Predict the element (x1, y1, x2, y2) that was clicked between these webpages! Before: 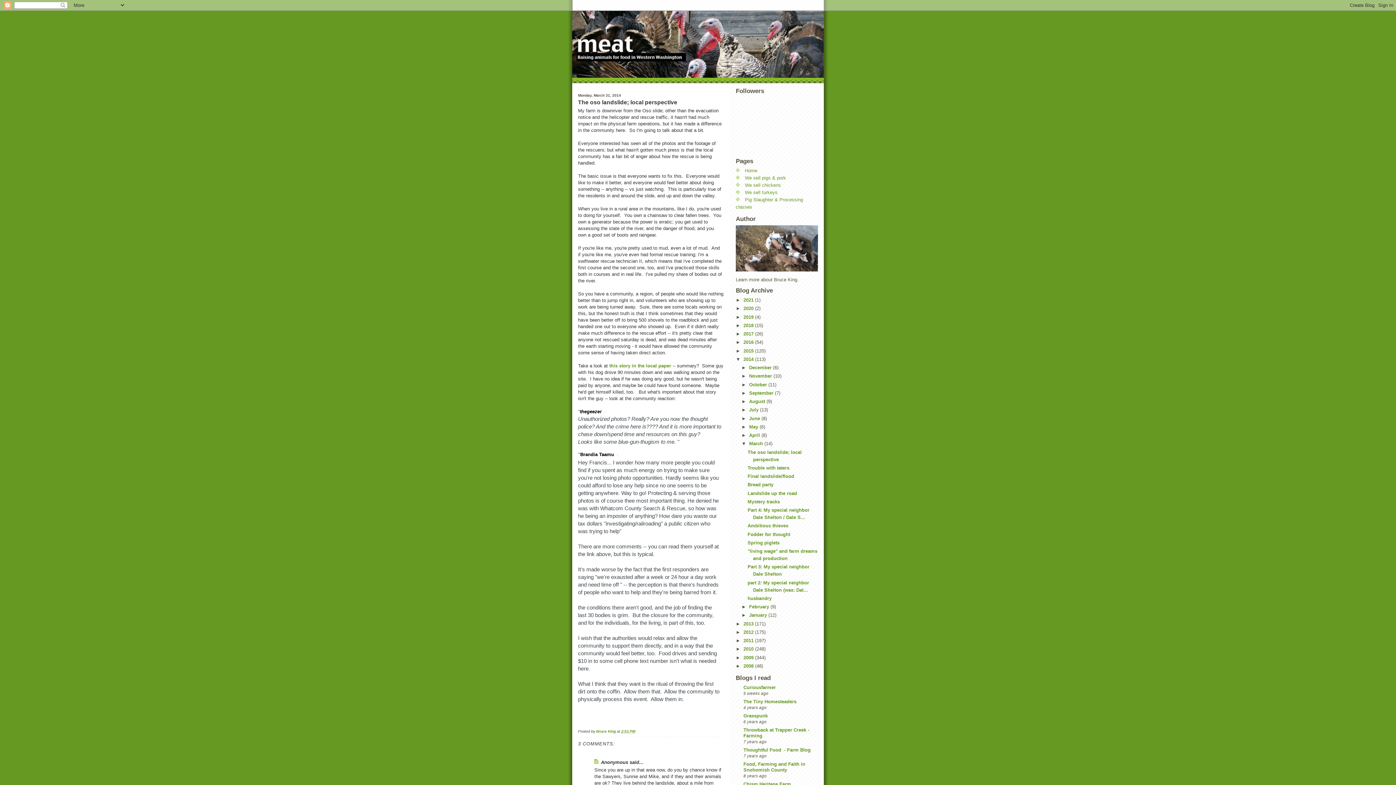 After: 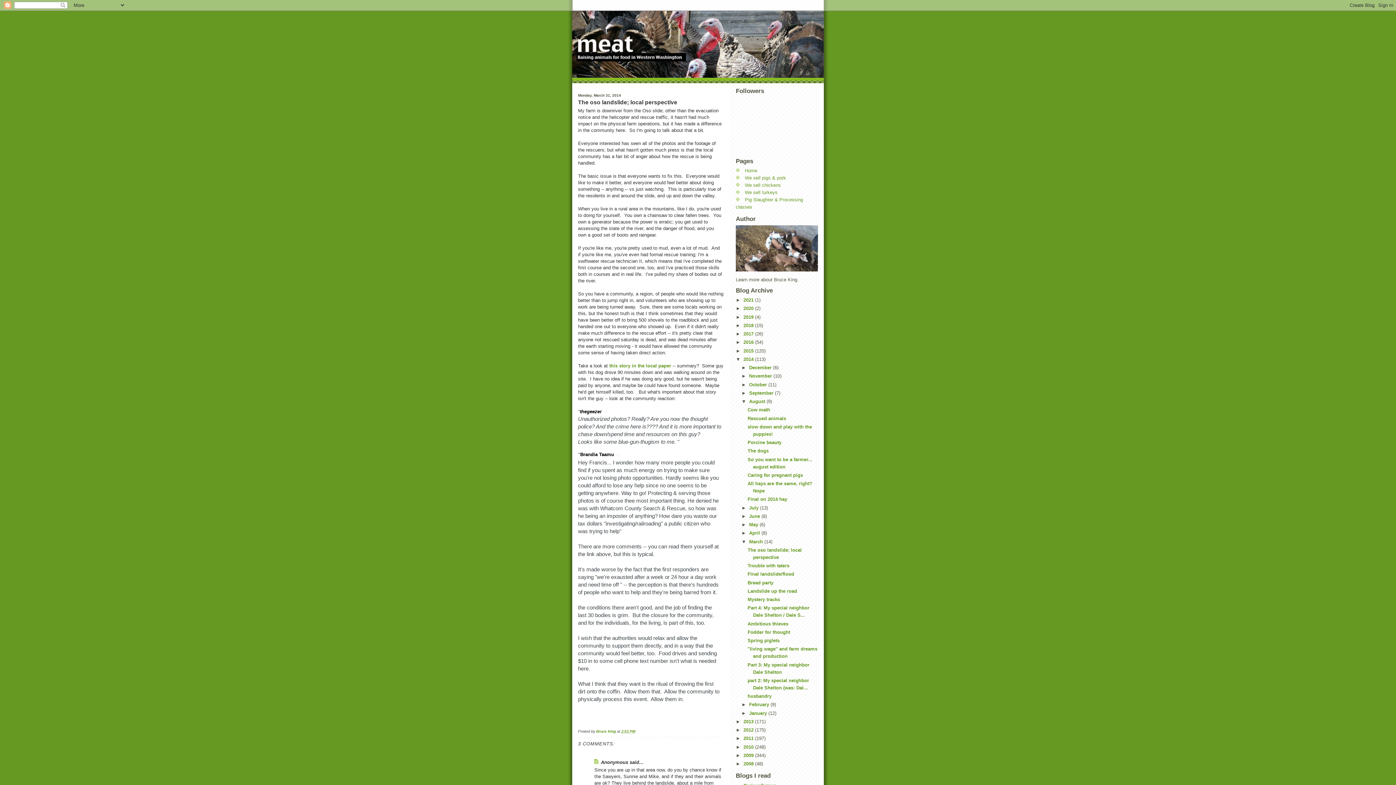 Action: bbox: (741, 398, 749, 404) label: ►  